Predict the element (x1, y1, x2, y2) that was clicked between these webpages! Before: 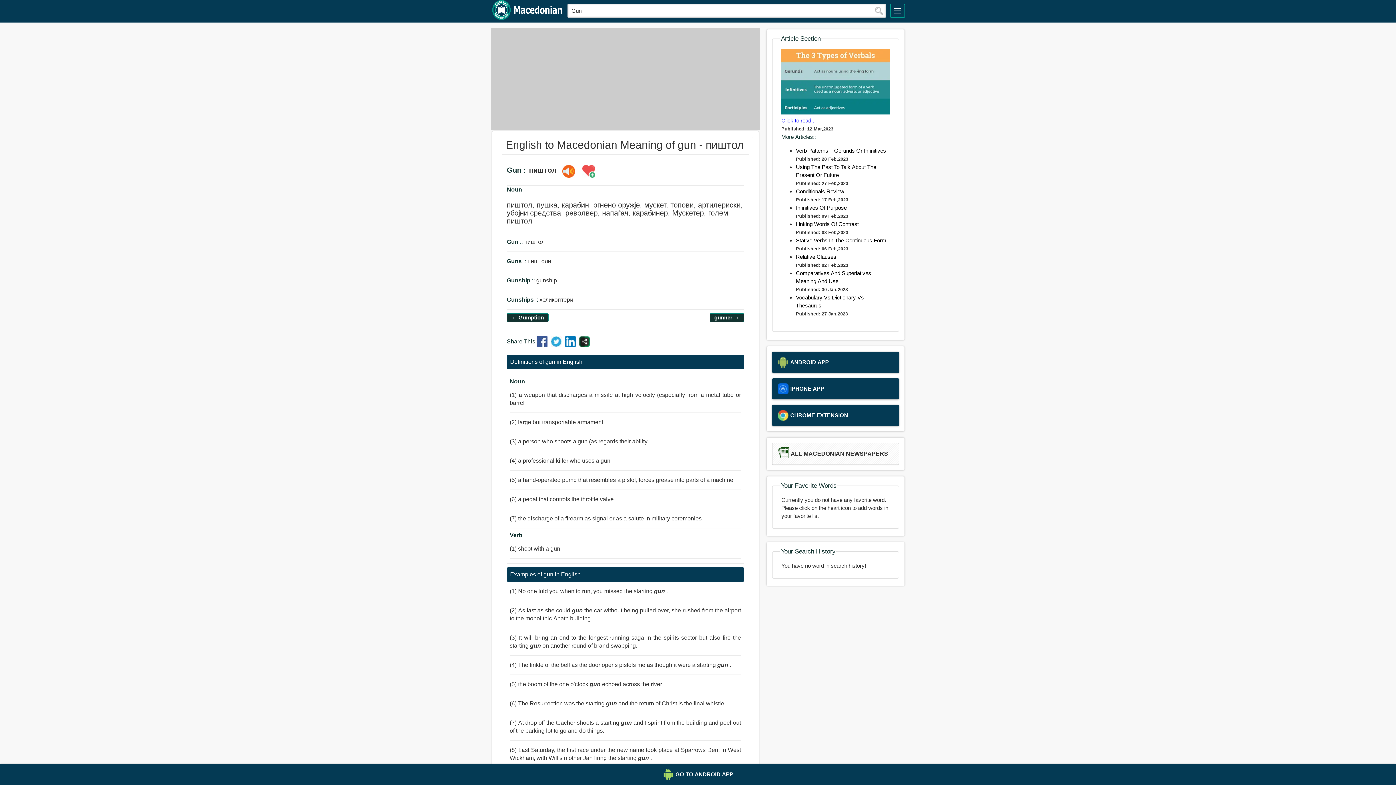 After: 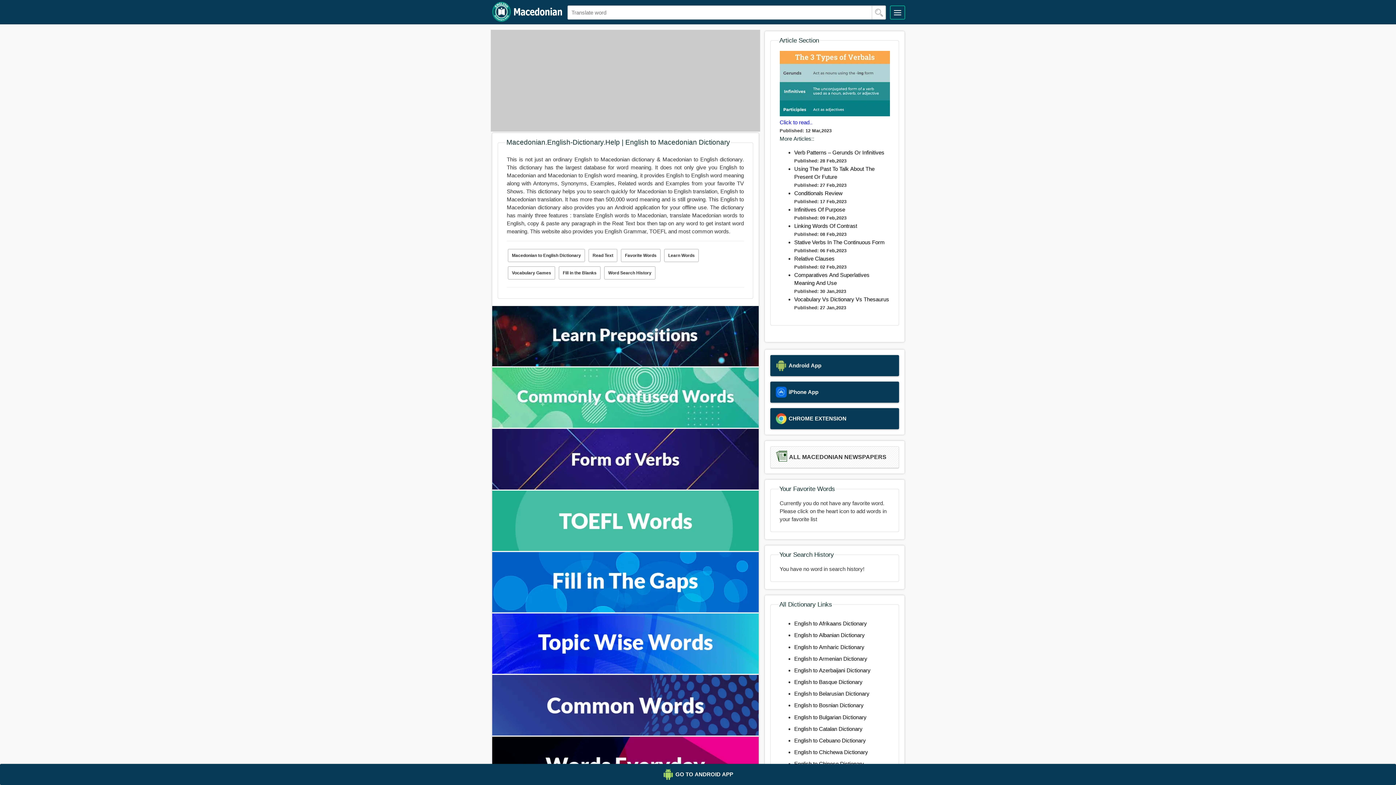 Action: bbox: (491, 0, 562, 22)